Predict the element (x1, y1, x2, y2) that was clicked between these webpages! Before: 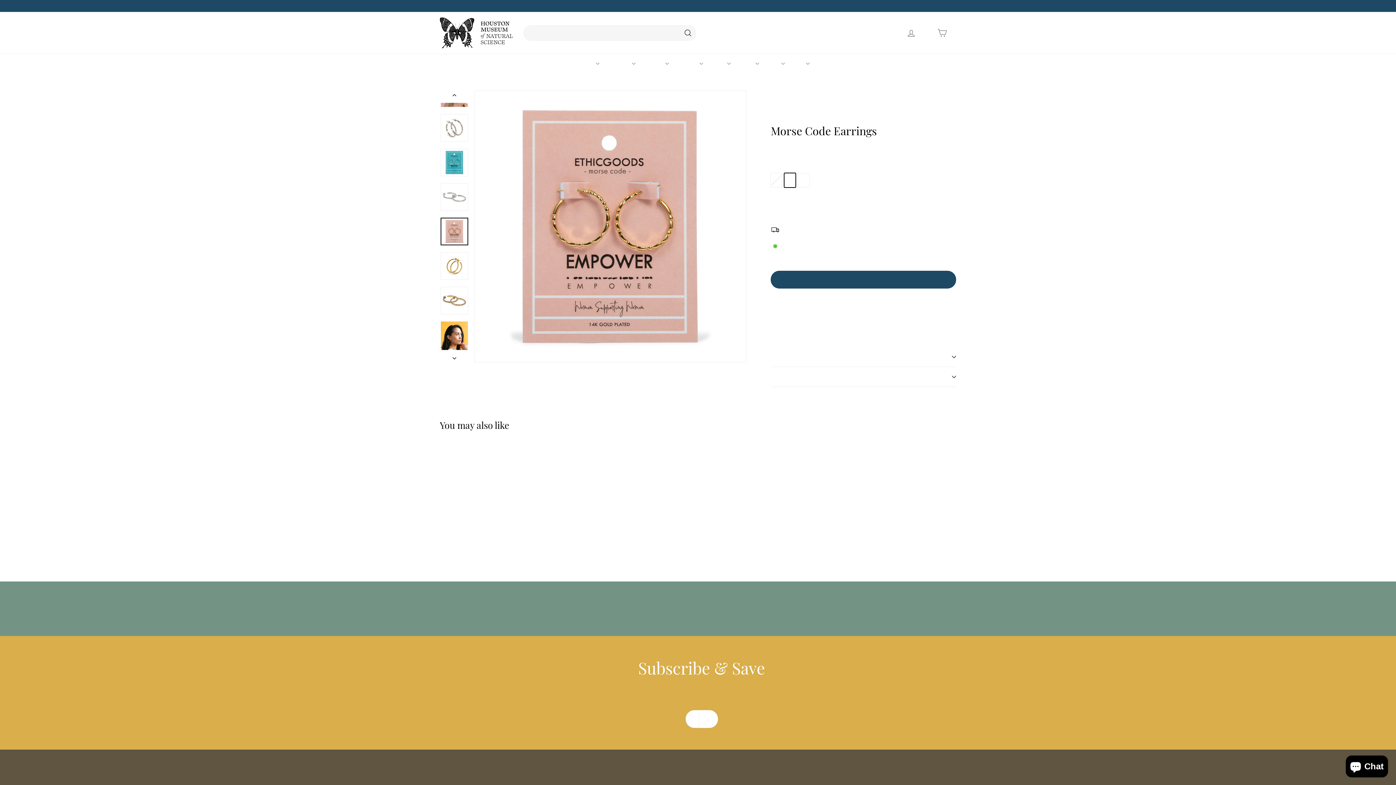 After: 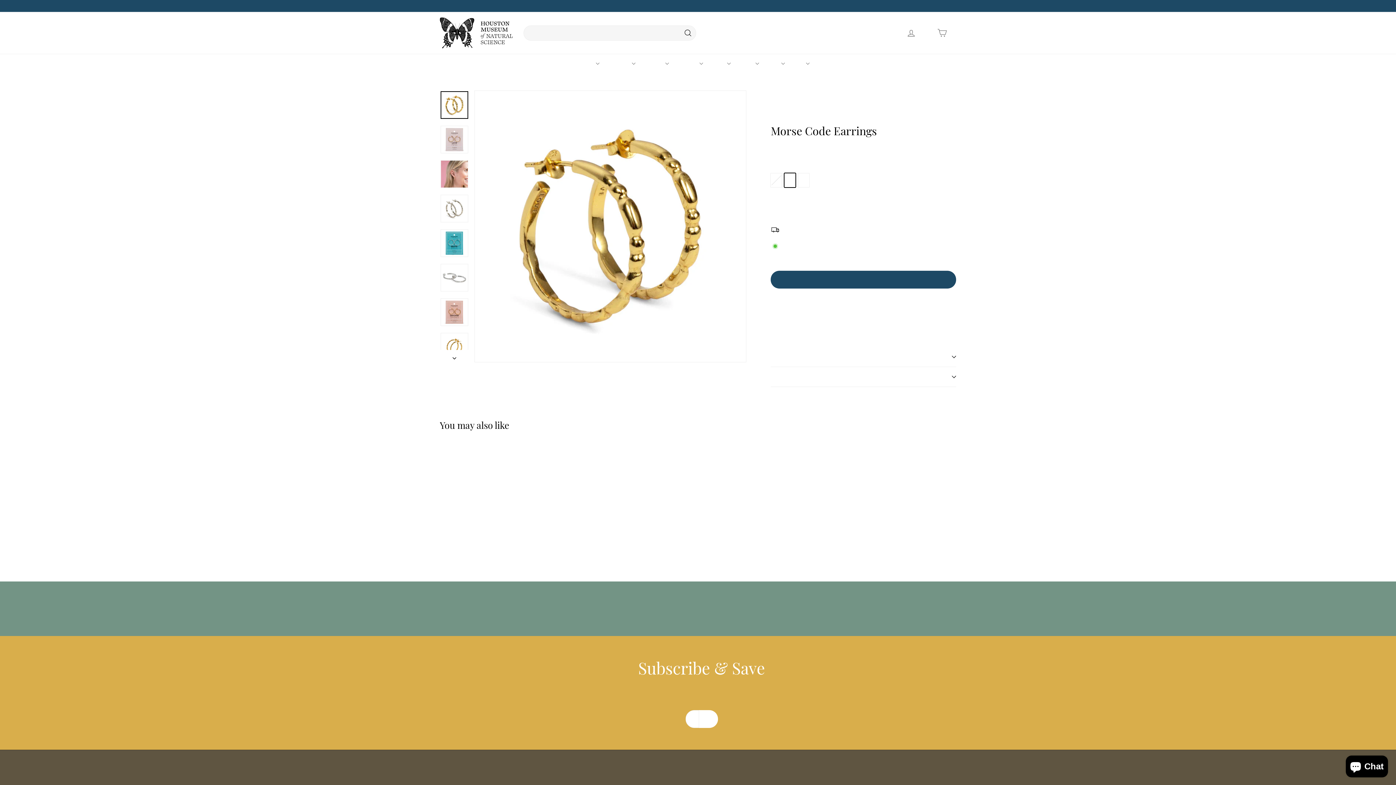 Action: bbox: (440, 91, 468, 118)